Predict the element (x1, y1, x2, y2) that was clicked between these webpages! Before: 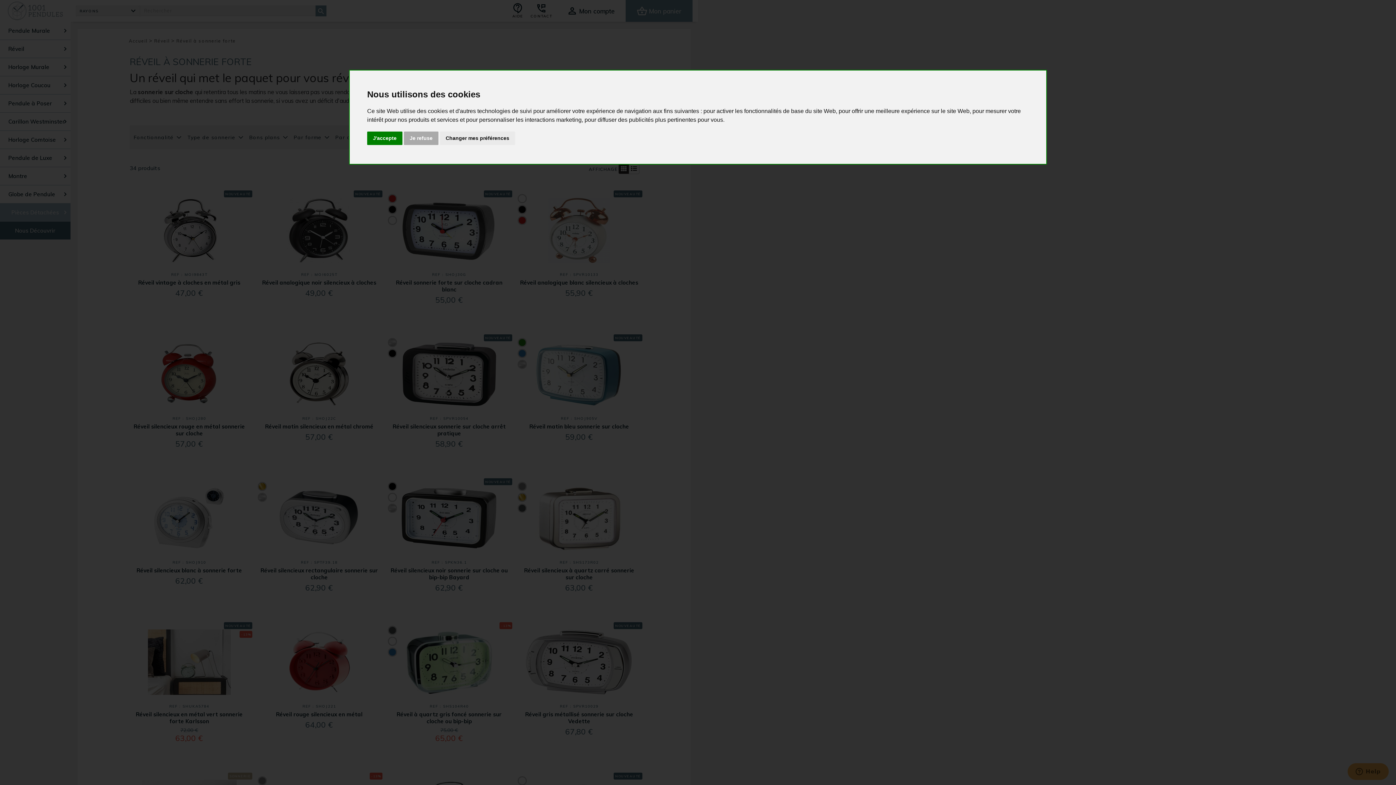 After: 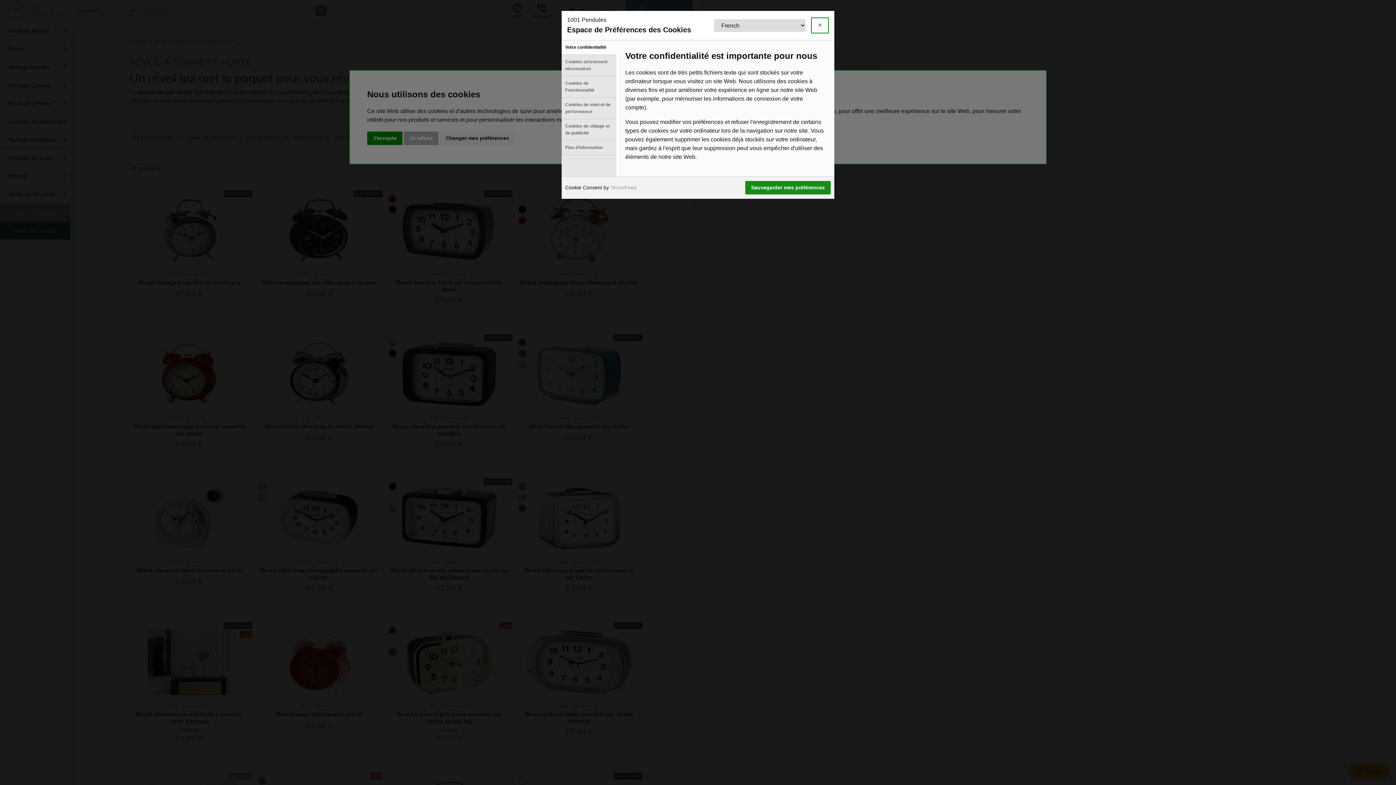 Action: label: Changer mes préférences bbox: (440, 131, 515, 145)